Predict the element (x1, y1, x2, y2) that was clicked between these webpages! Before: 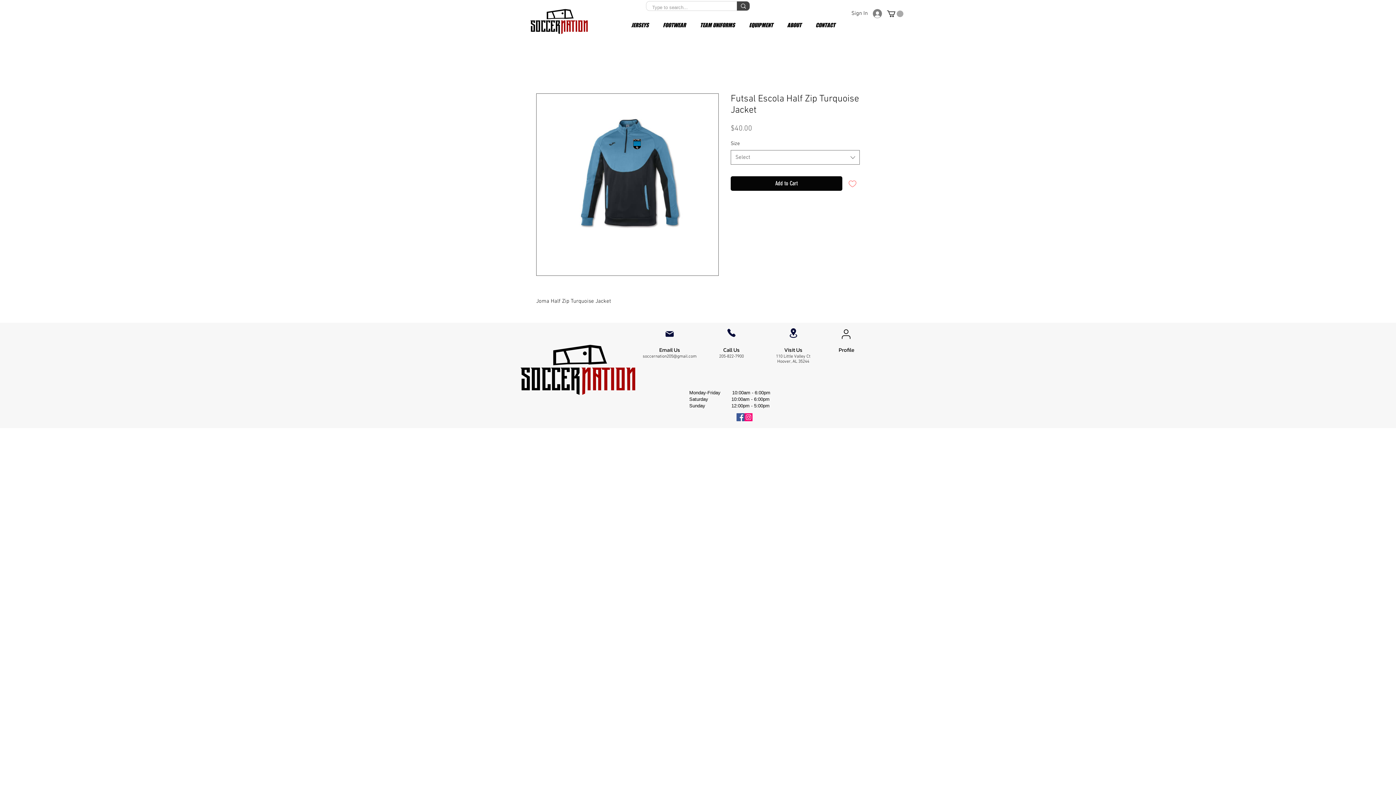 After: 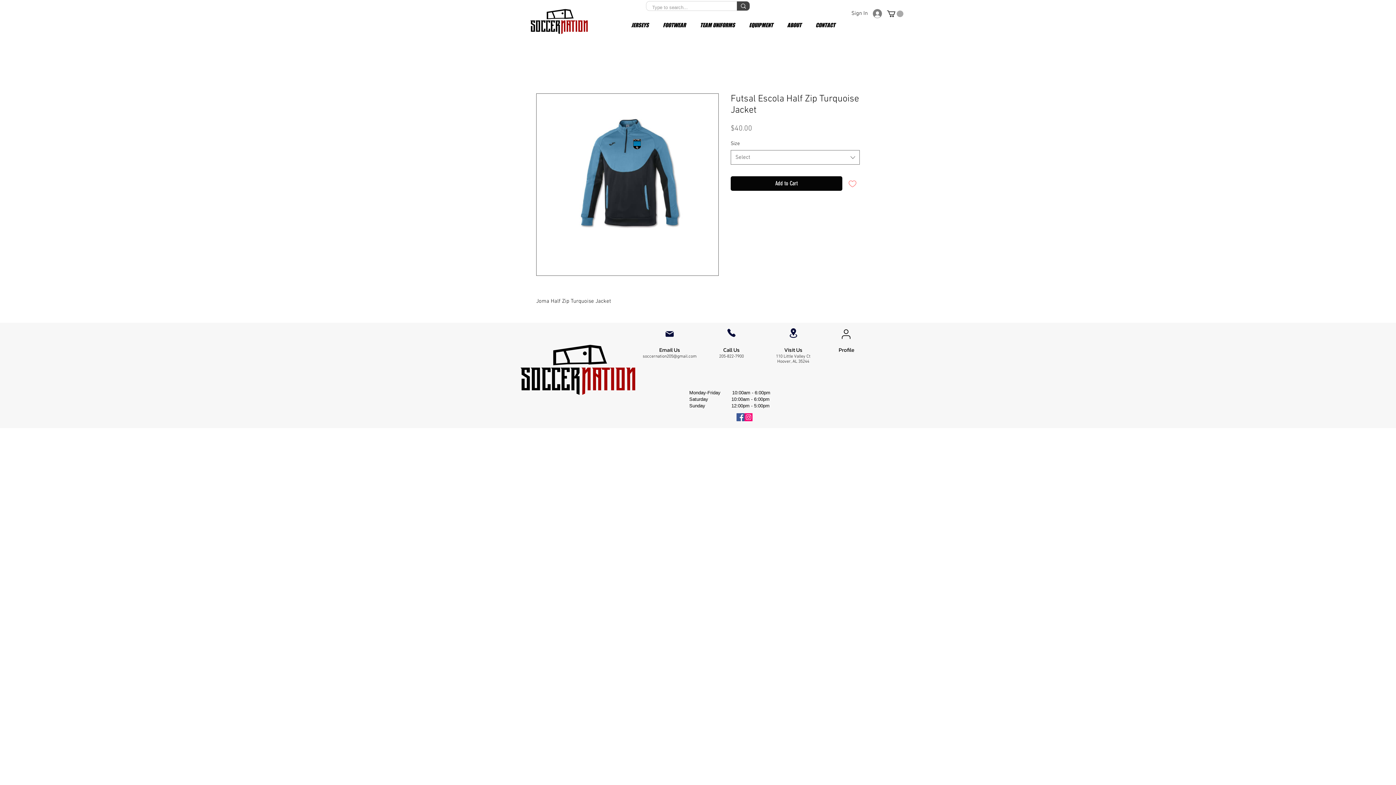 Action: bbox: (536, 93, 718, 276)